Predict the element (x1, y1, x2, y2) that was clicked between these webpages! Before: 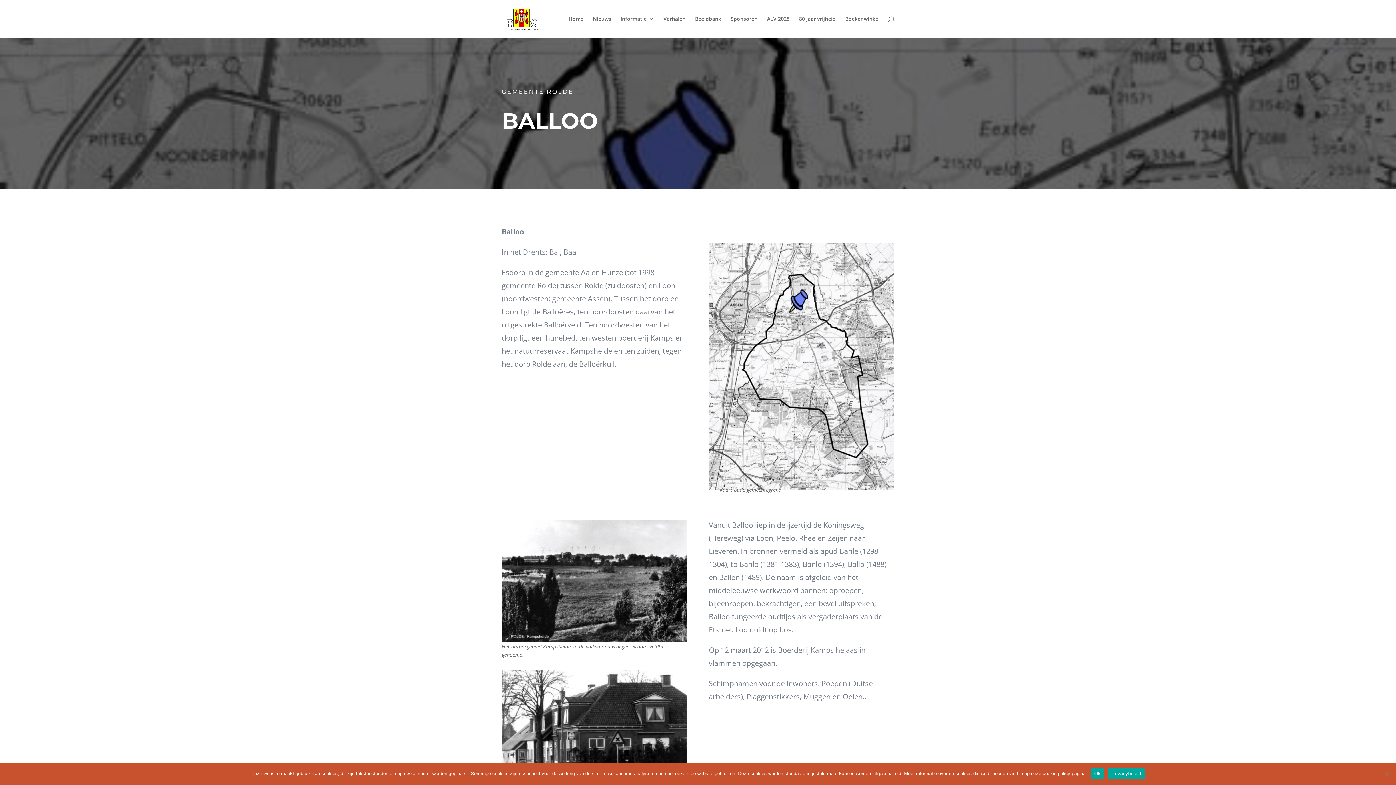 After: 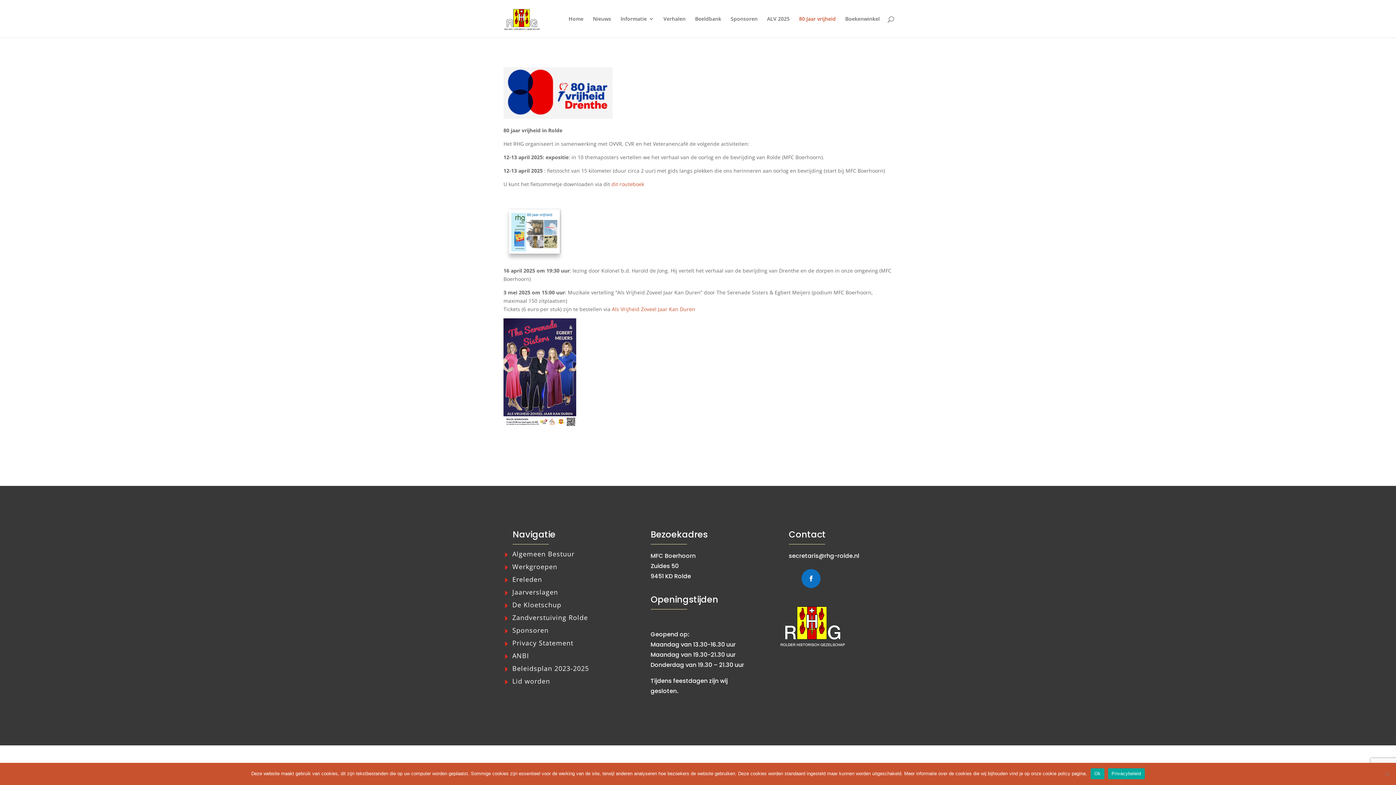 Action: bbox: (799, 16, 836, 37) label: 80 Jaar vrijheid